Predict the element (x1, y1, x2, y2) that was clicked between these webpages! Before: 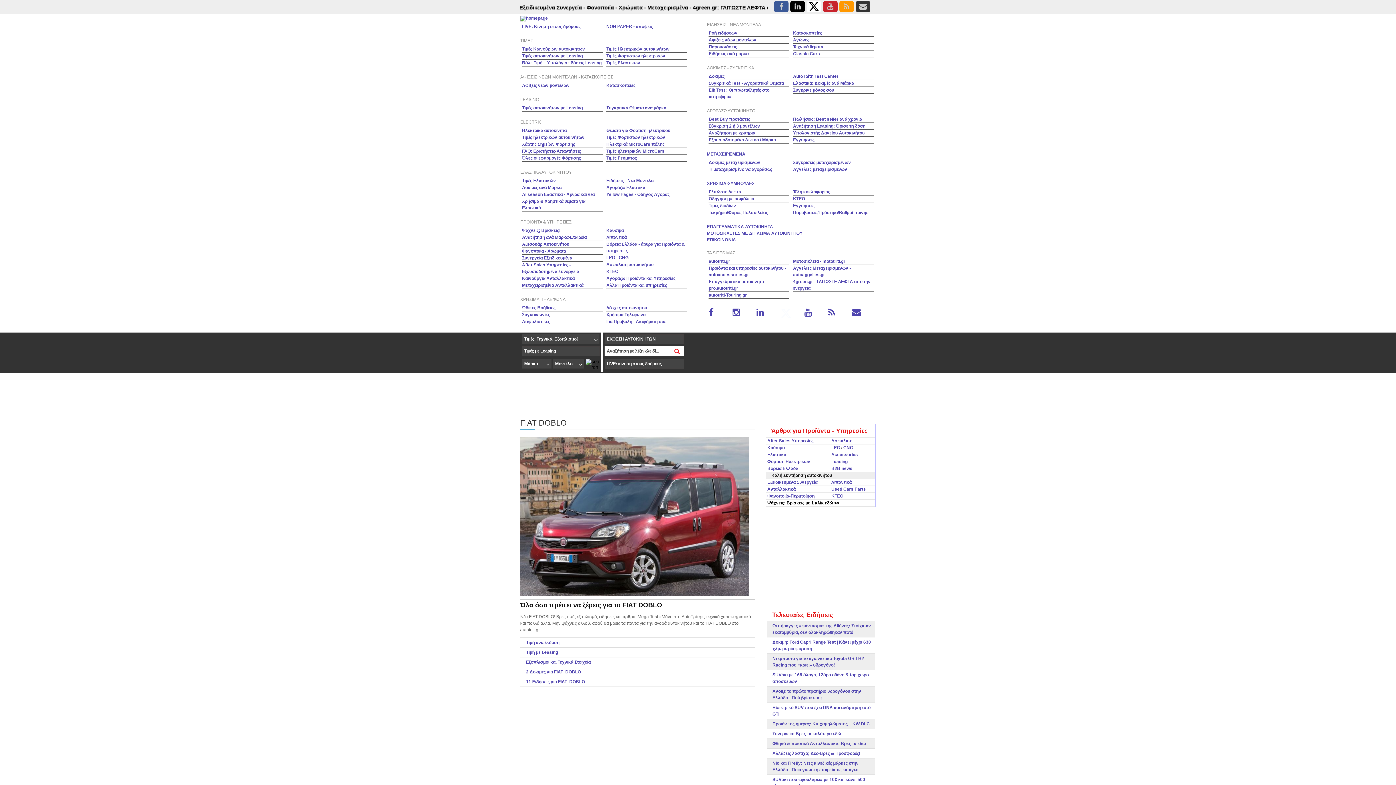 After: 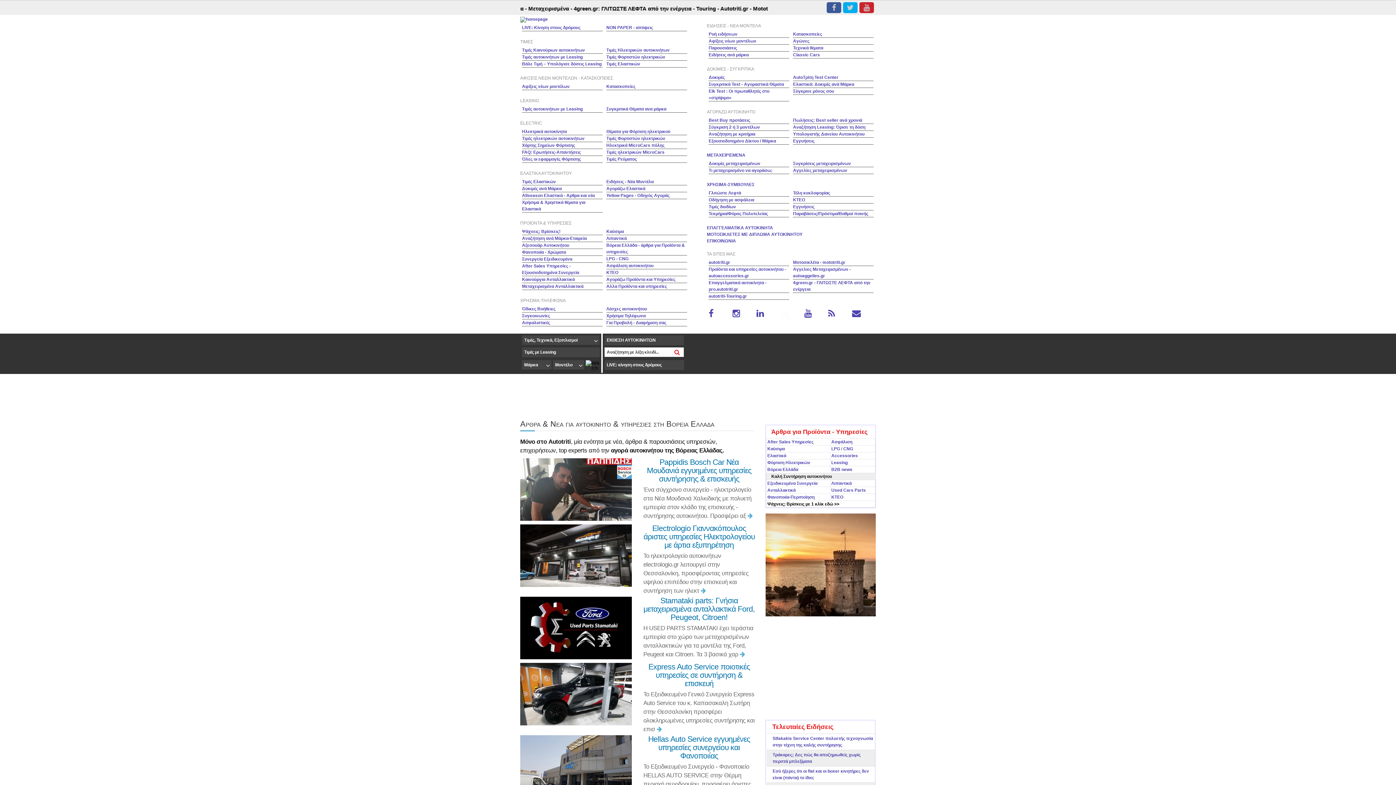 Action: label: Βόρεια Ελλάδα bbox: (767, 466, 798, 471)